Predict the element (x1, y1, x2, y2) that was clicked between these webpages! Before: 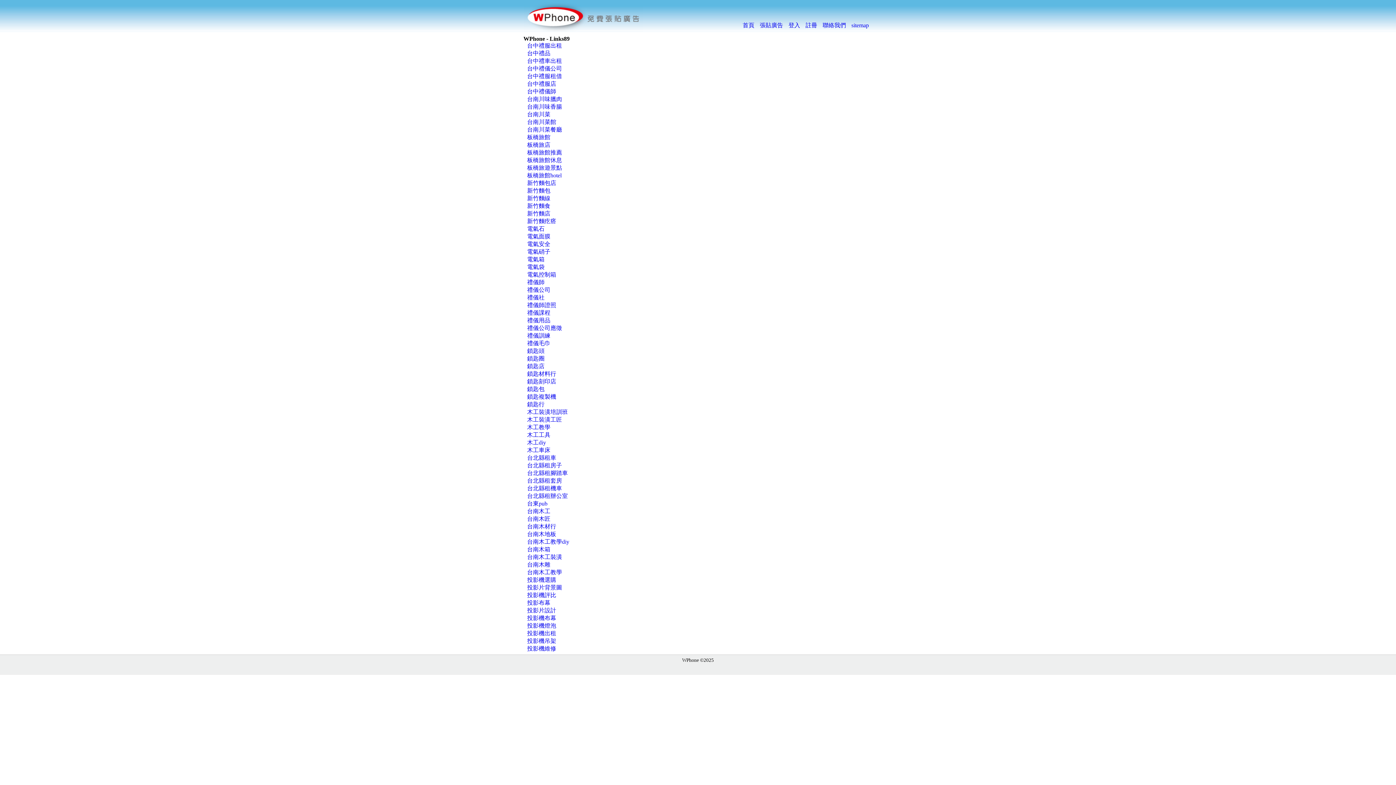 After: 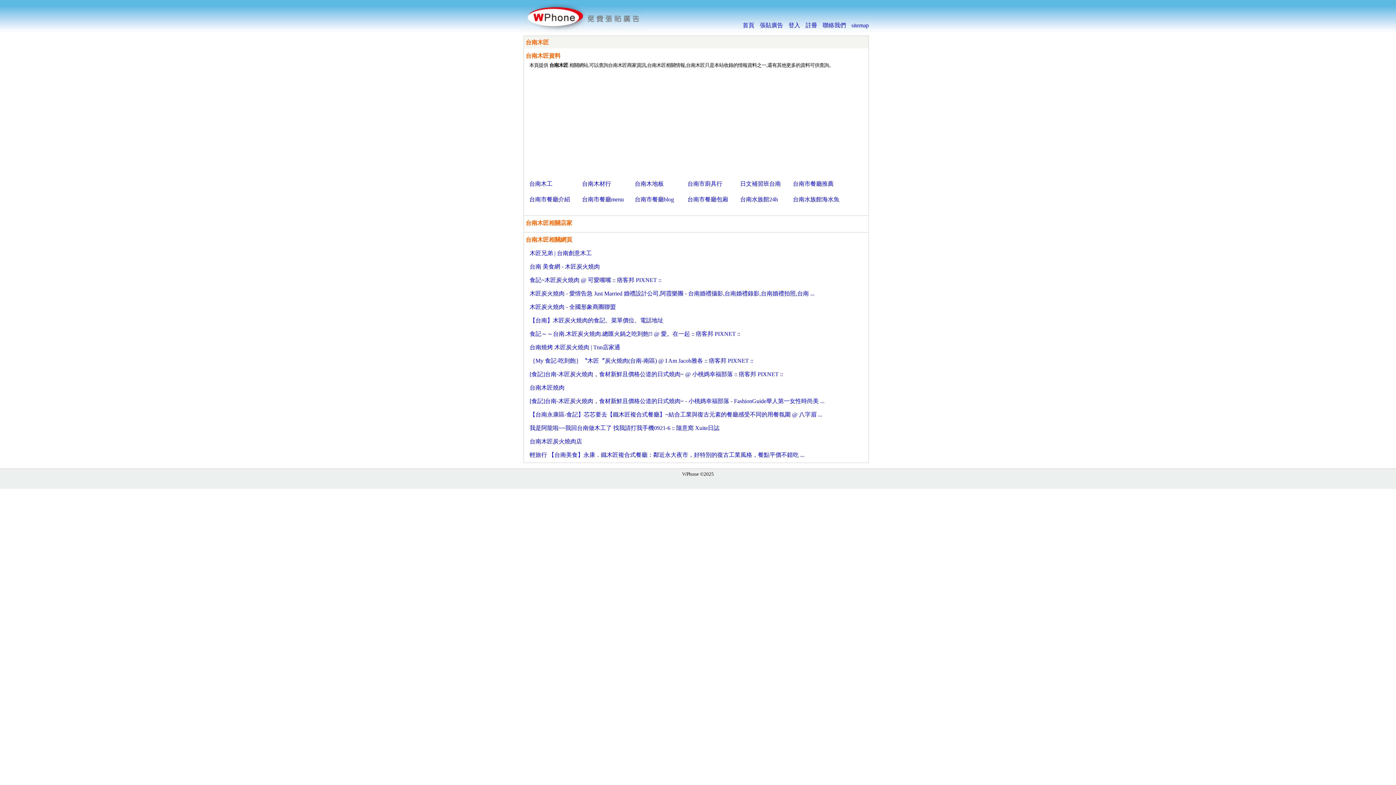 Action: label: 台南木匠 bbox: (527, 516, 550, 522)